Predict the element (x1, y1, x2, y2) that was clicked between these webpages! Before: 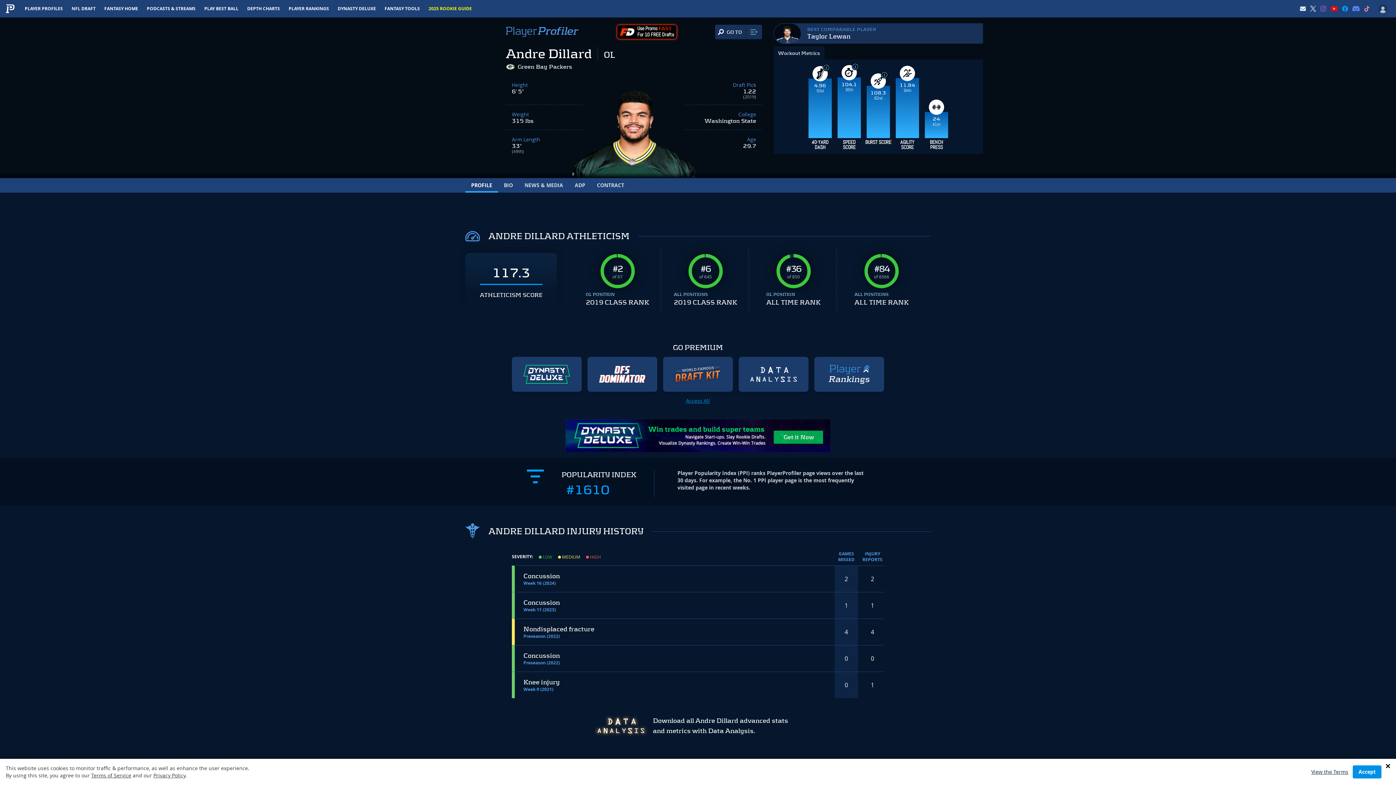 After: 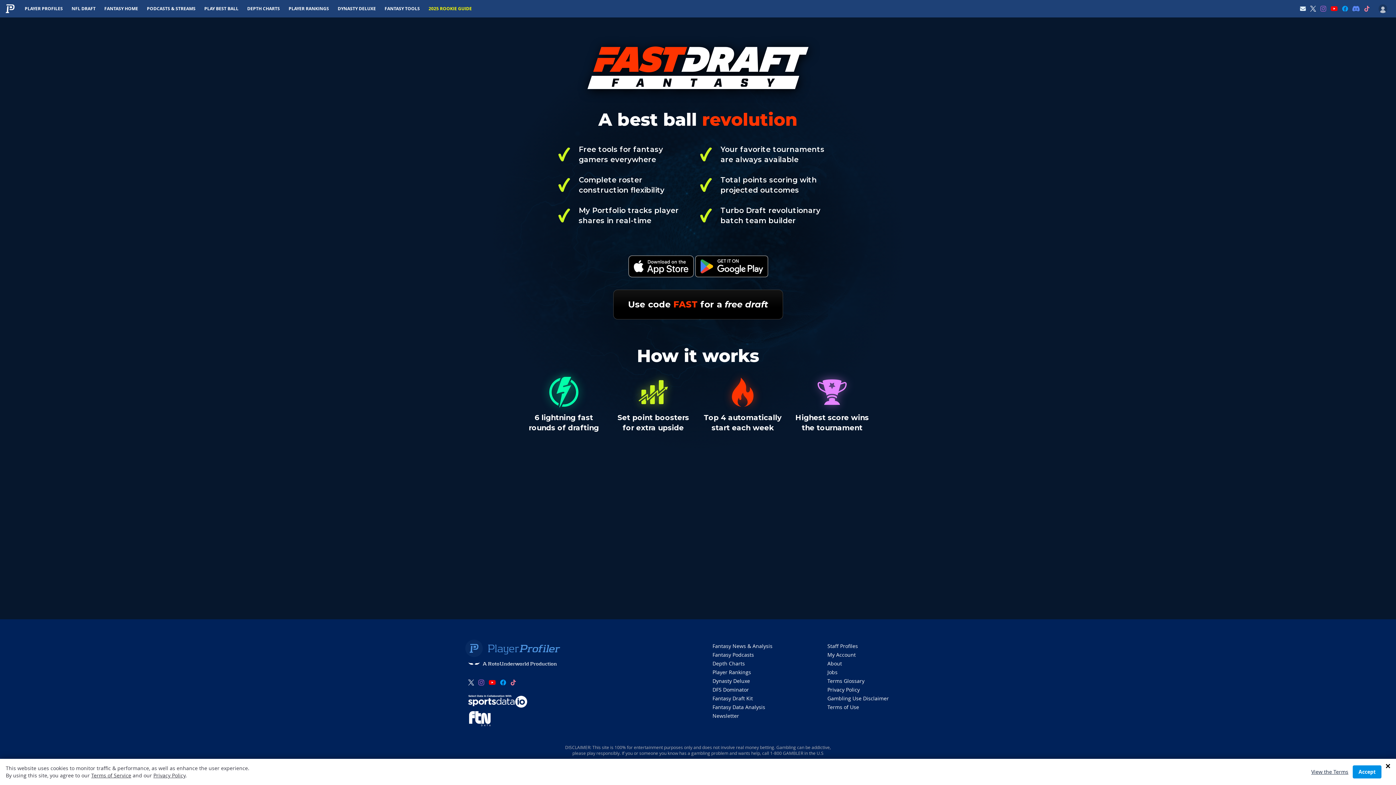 Action: label: PLAY BEST BALL bbox: (200, 0, 242, 17)